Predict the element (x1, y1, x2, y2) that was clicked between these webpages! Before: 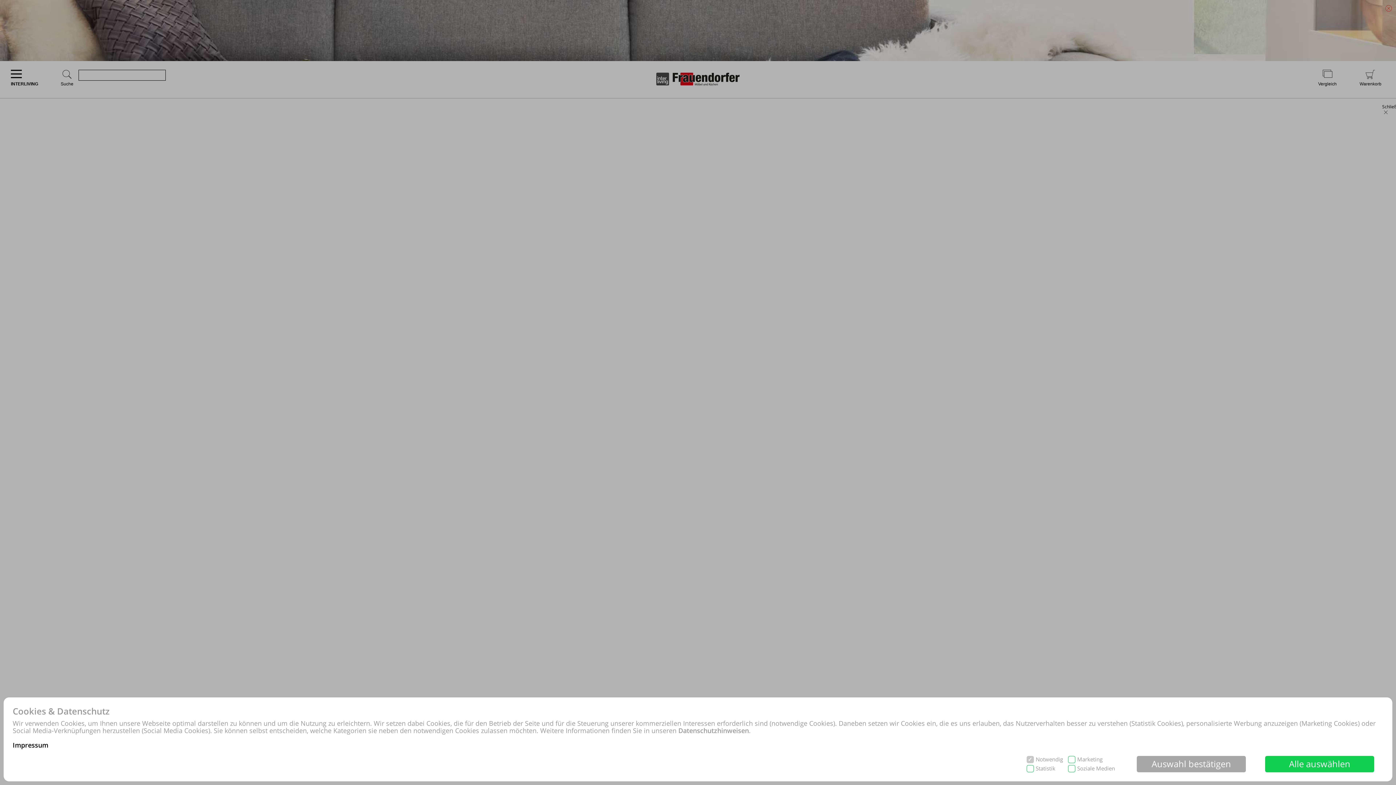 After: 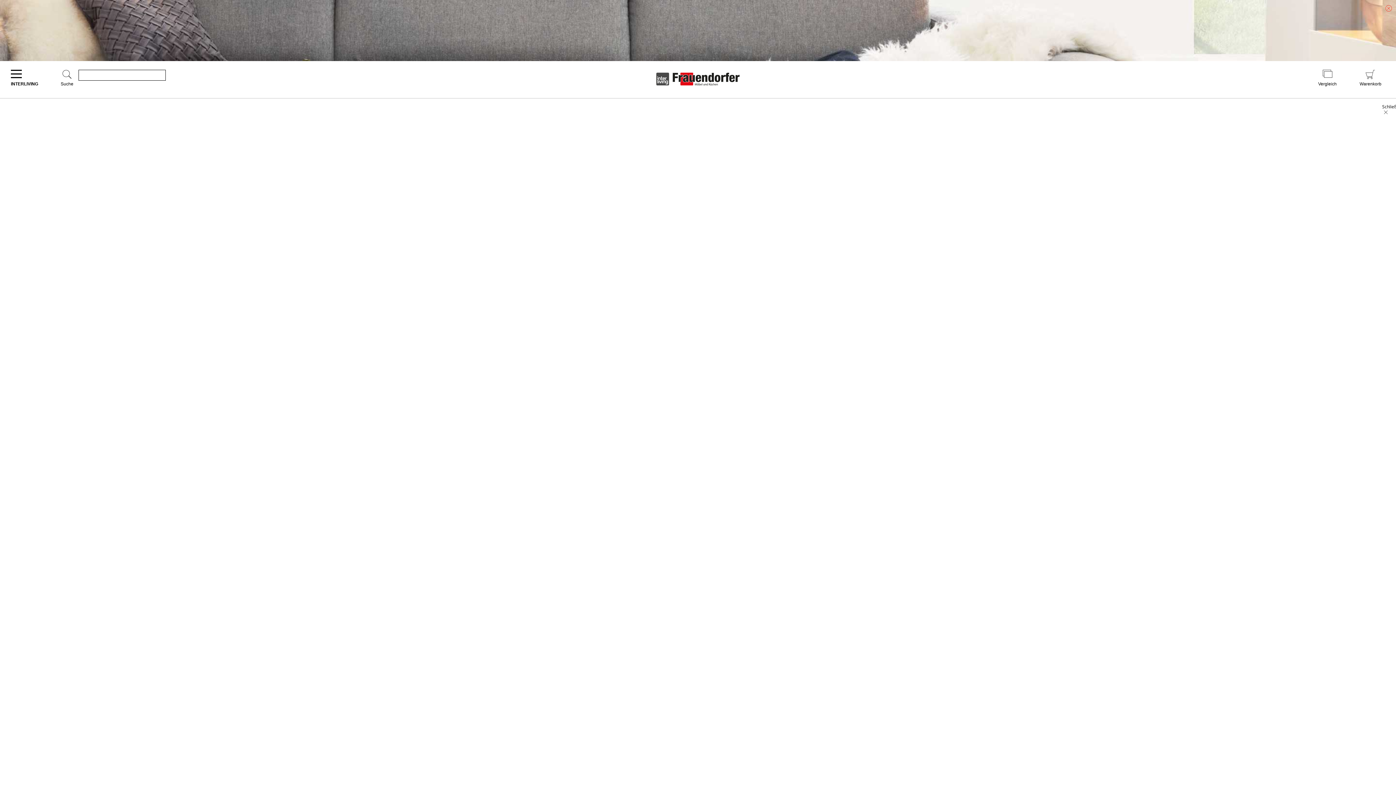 Action: label: Alle auswählen bbox: (1265, 756, 1374, 772)